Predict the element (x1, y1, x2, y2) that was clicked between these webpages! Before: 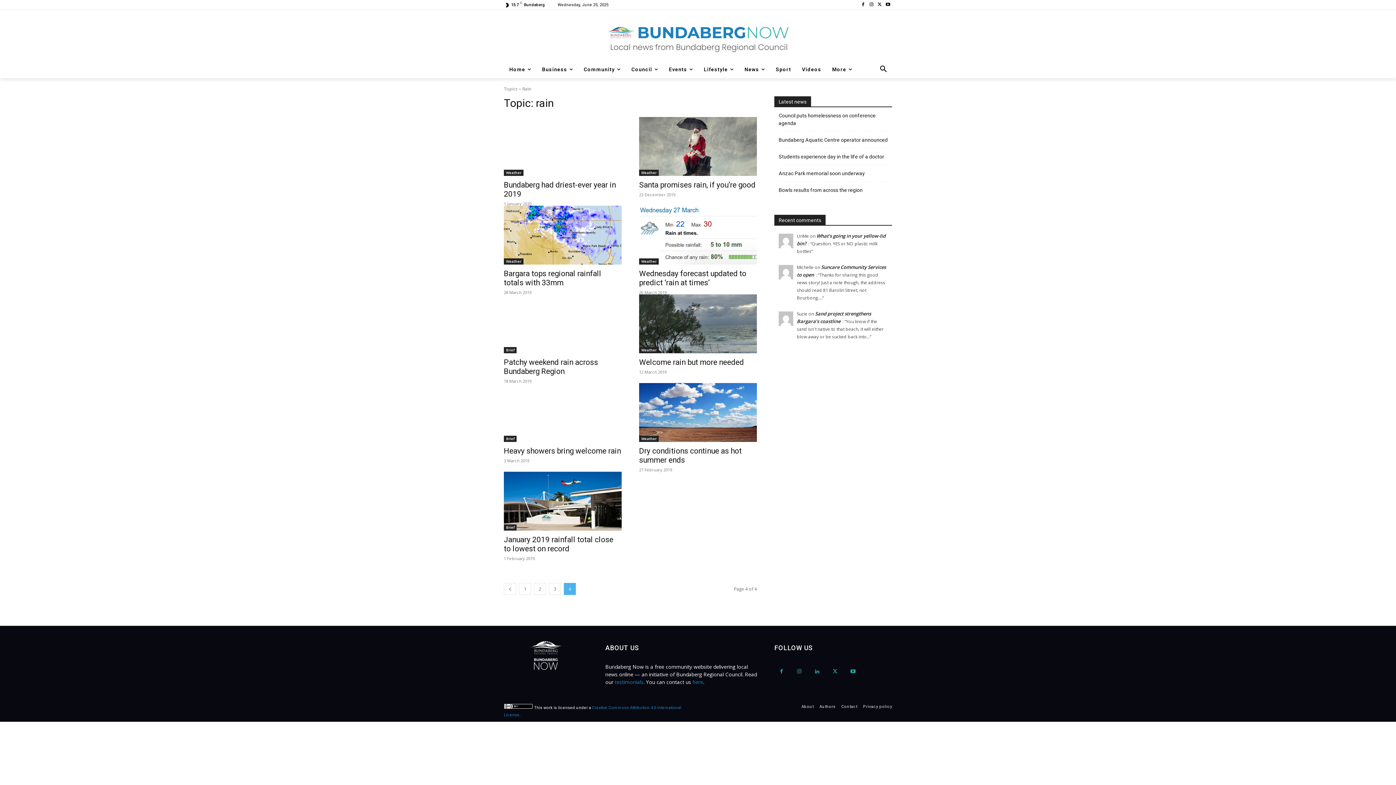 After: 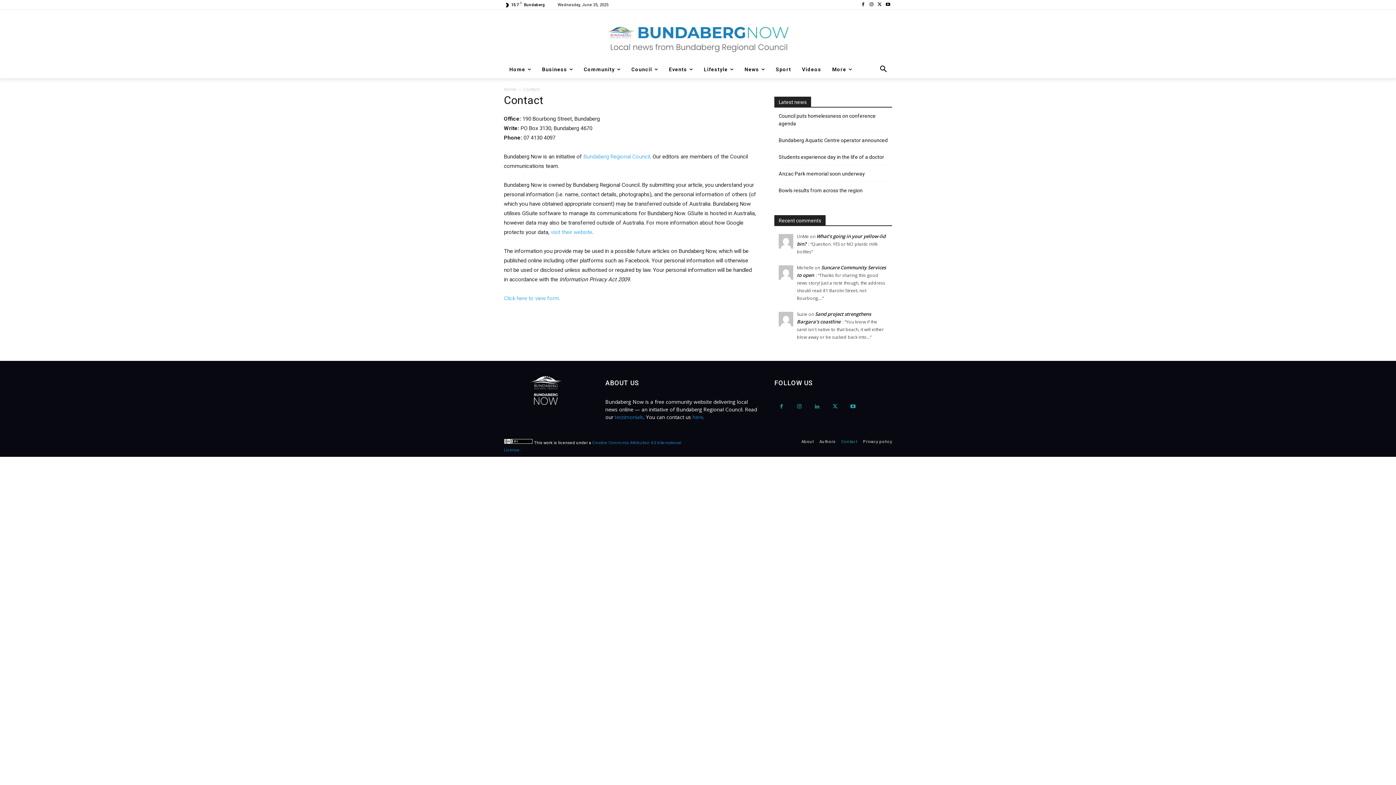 Action: label: Contact bbox: (841, 703, 857, 710)